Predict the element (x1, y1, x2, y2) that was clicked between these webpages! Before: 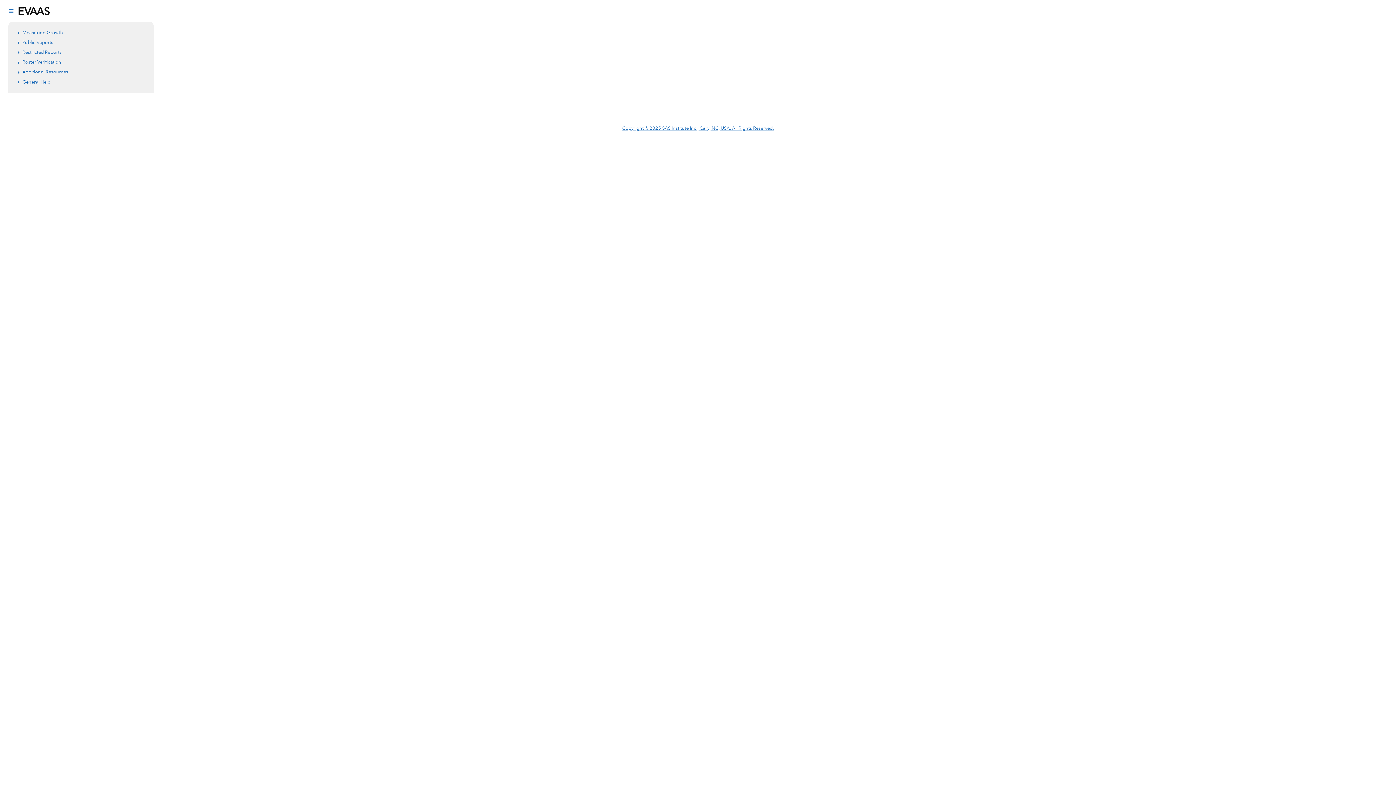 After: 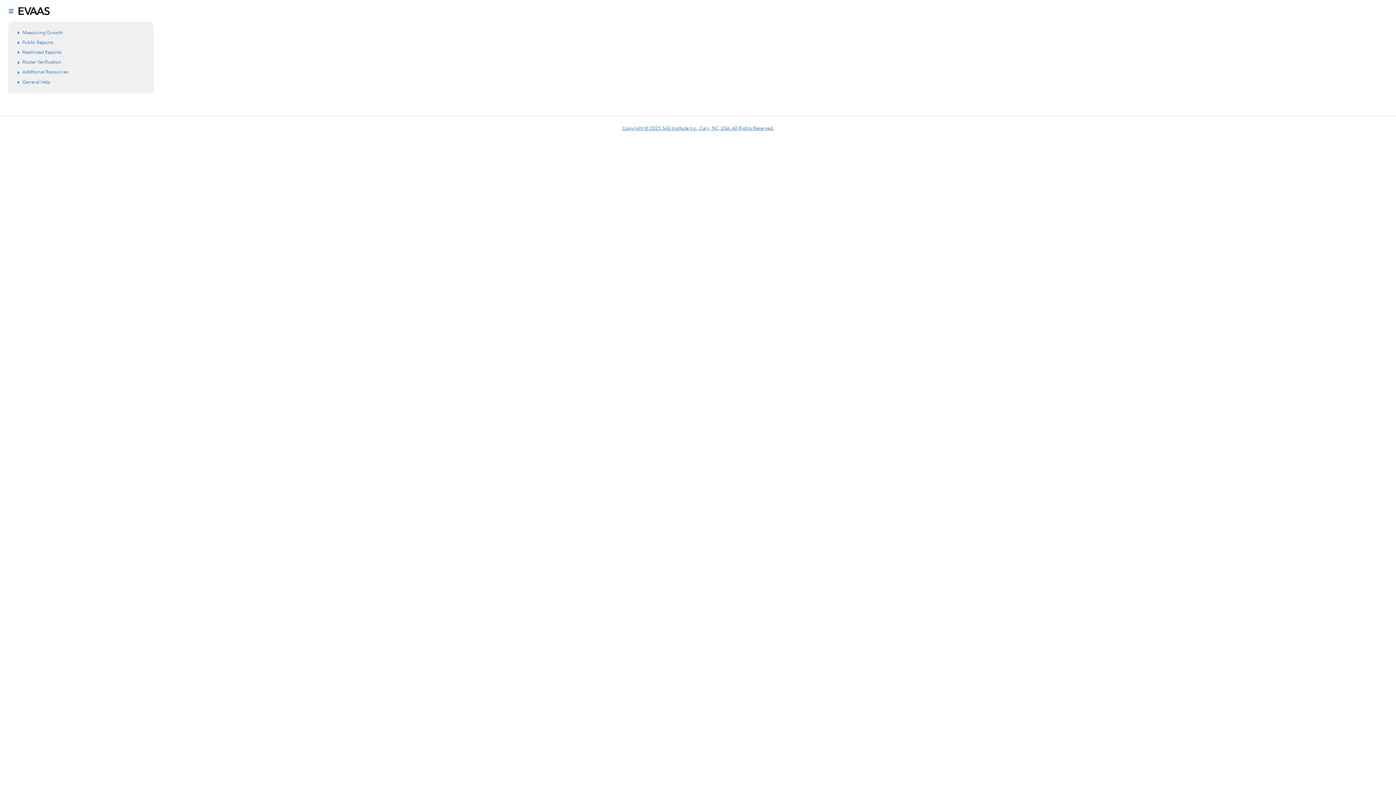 Action: label: Copyright © 2025 SAS Institute Inc., Cary, NC, USA. All Rights Reserved.
(Opens in new window) bbox: (622, 125, 774, 131)